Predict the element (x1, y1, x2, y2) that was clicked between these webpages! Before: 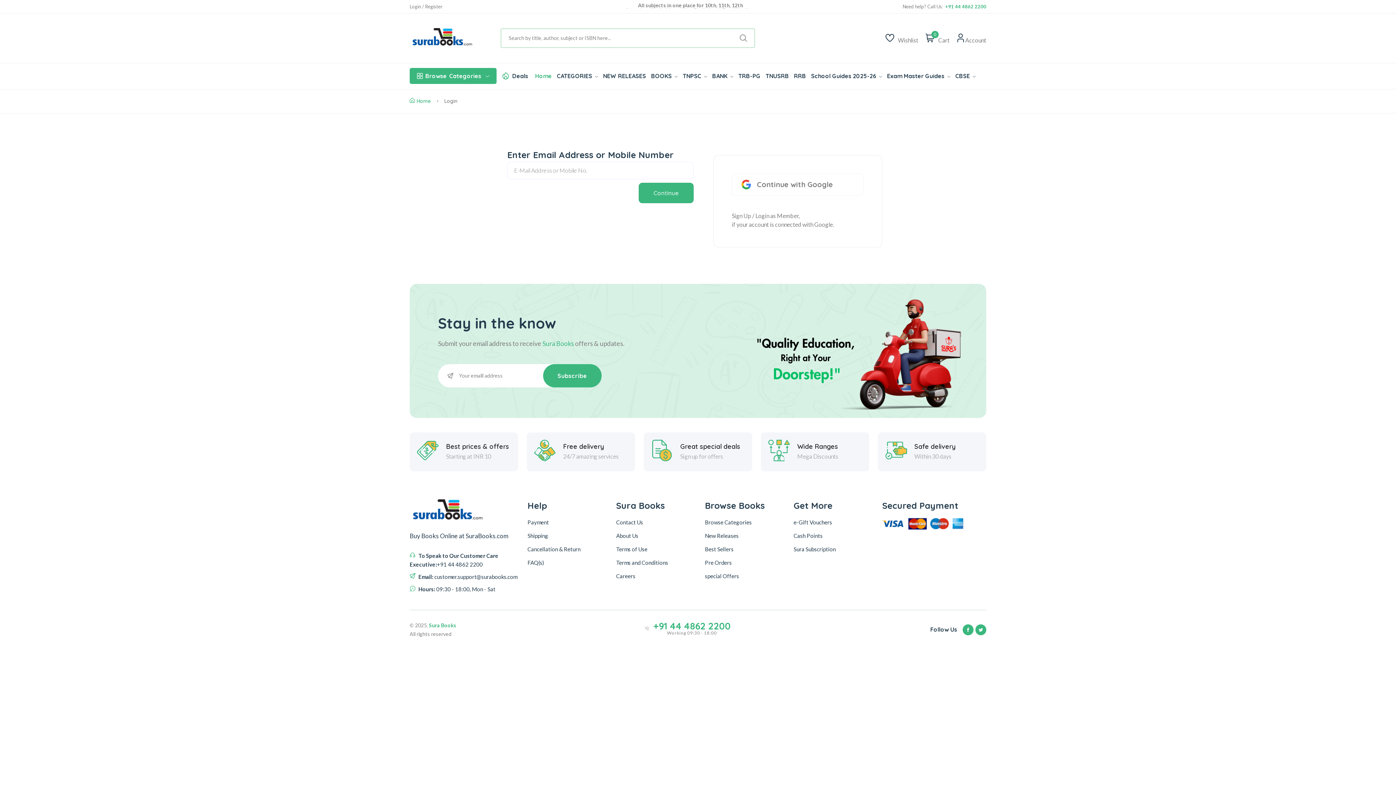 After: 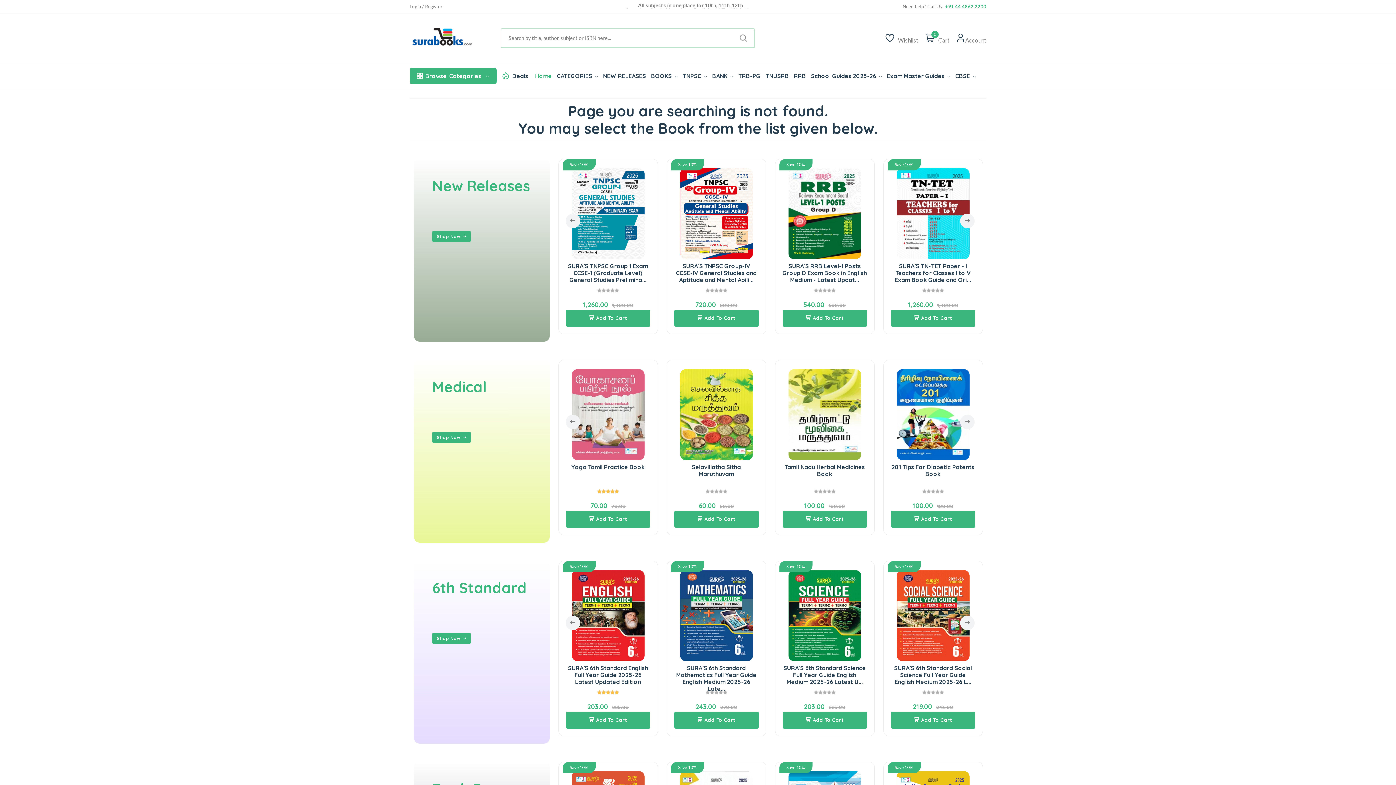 Action: bbox: (811, 63, 882, 88) label: School Guides 2025-26 